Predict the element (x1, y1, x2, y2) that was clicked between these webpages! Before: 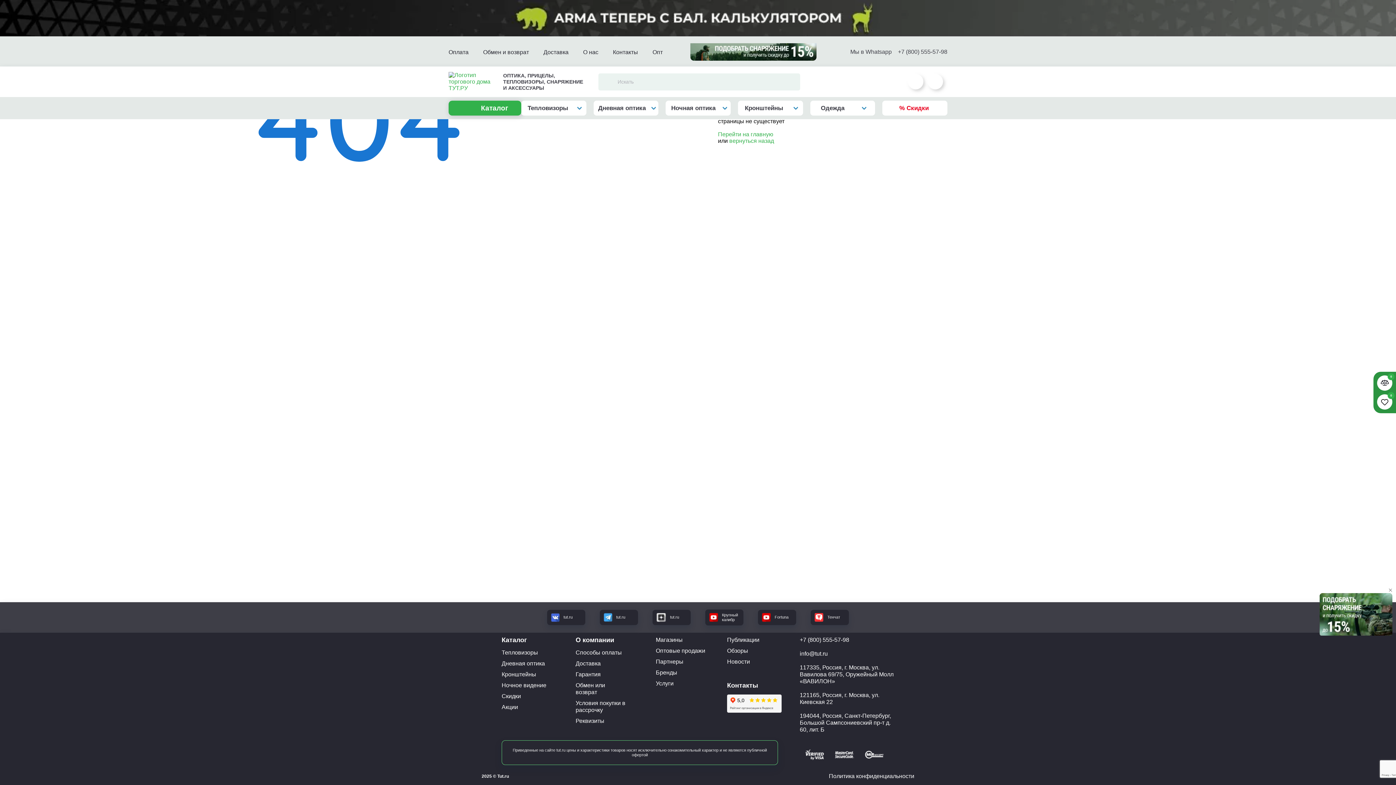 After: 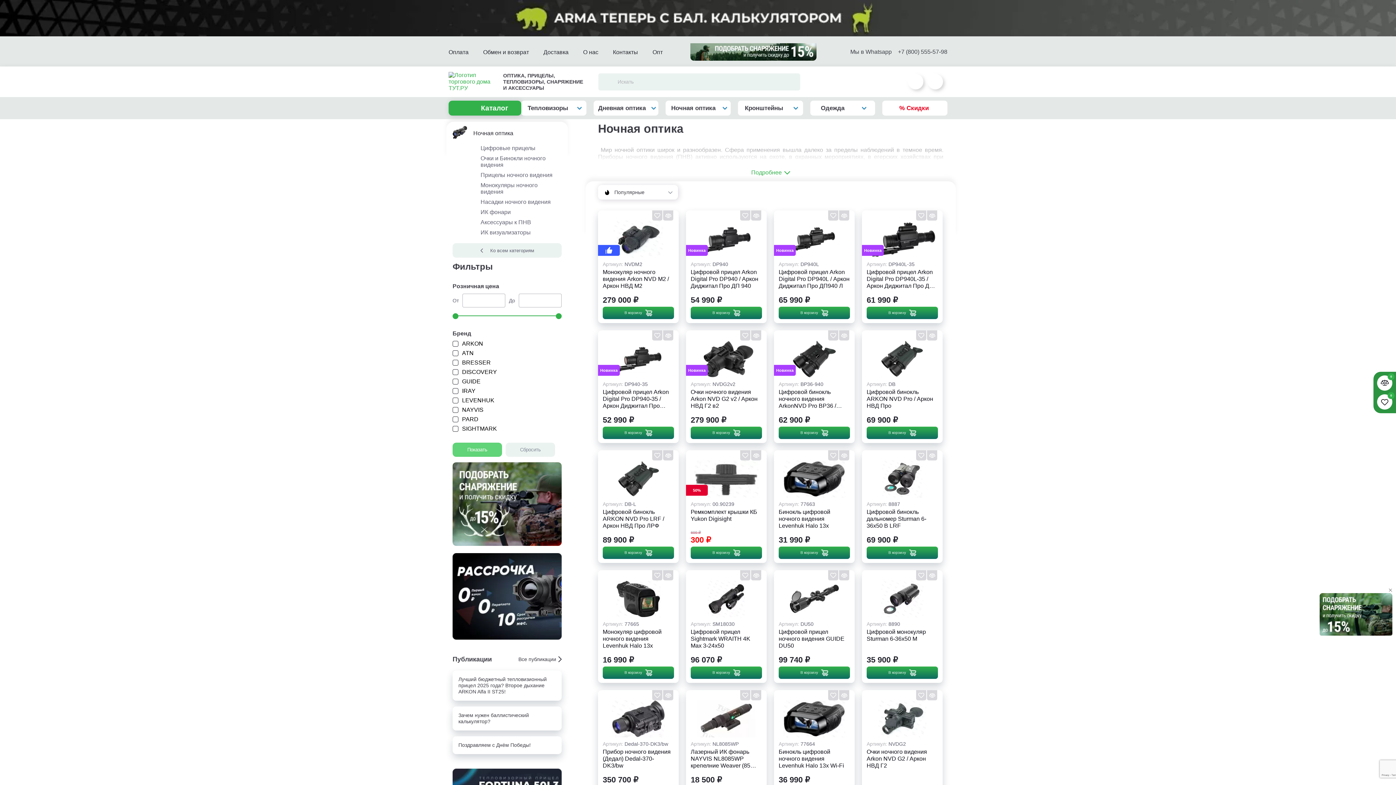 Action: bbox: (501, 682, 546, 689) label: Ночное видение